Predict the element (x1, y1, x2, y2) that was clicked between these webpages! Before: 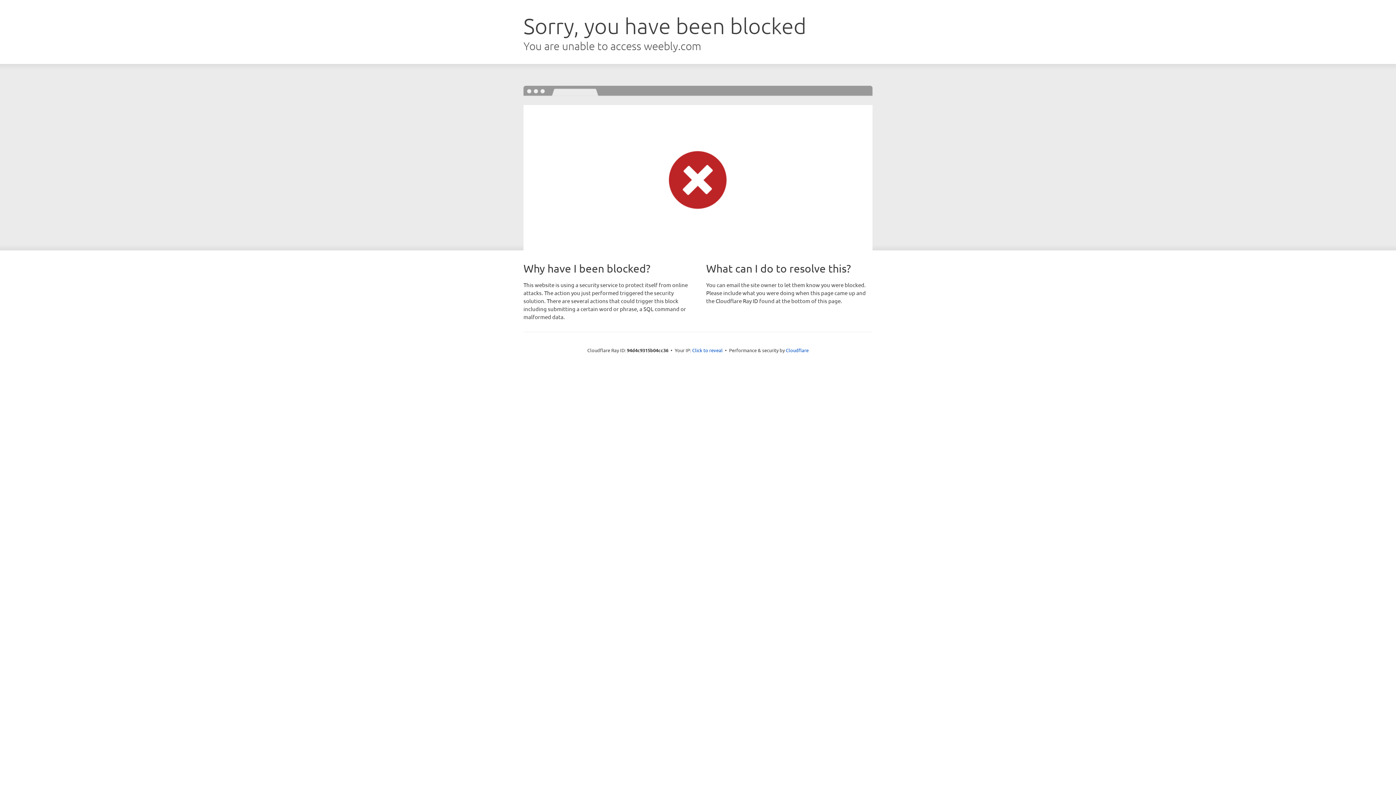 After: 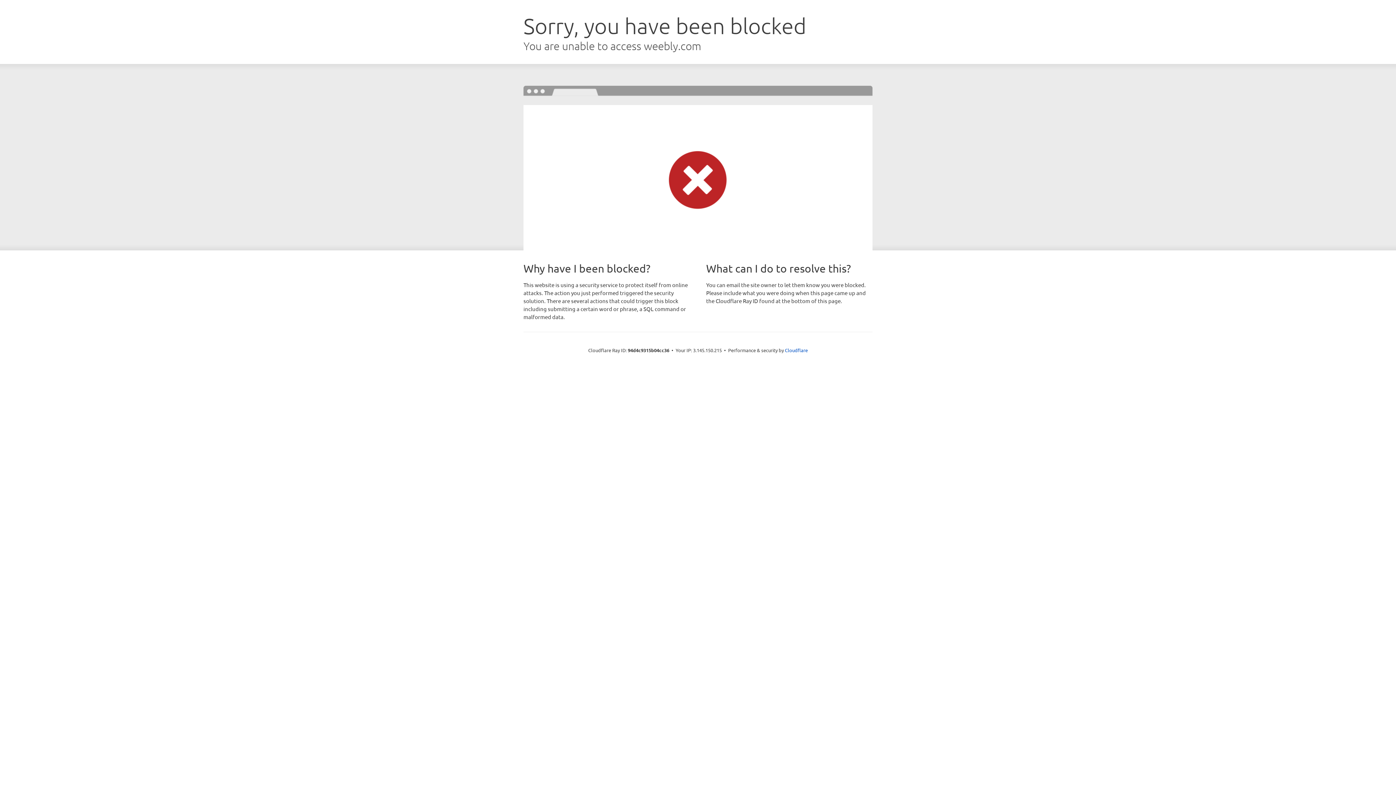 Action: label: Click to reveal bbox: (692, 346, 722, 353)